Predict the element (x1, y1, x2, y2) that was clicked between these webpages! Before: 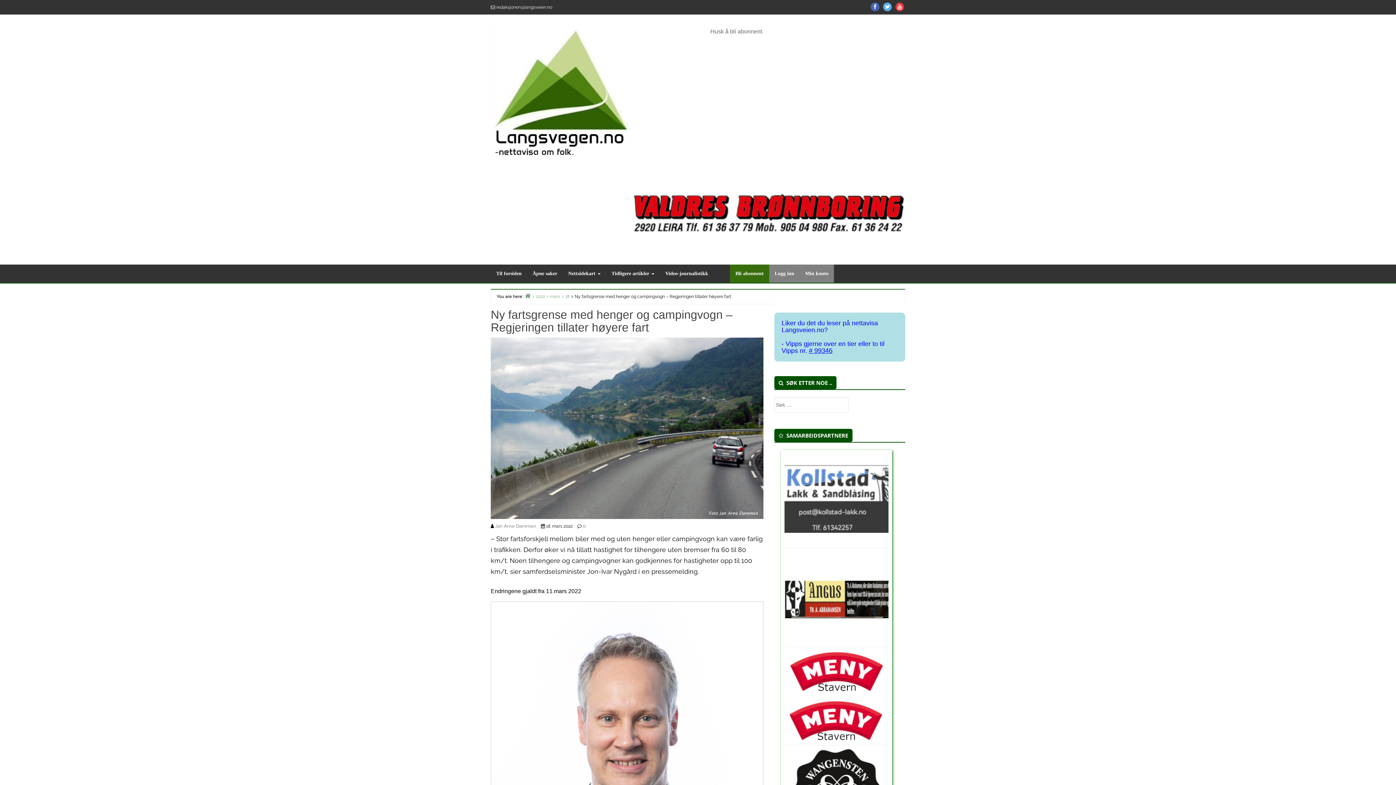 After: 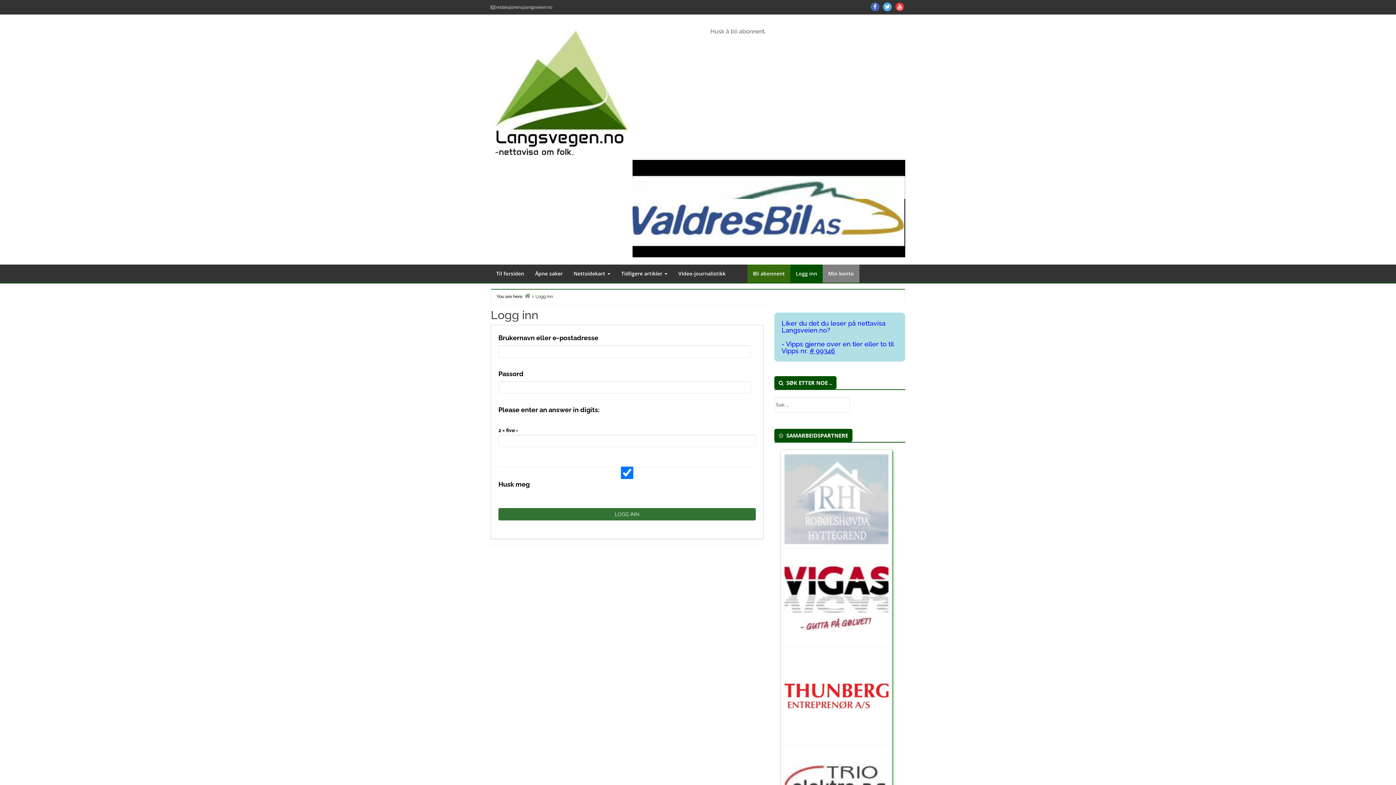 Action: bbox: (769, 264, 800, 282) label: Logg inn